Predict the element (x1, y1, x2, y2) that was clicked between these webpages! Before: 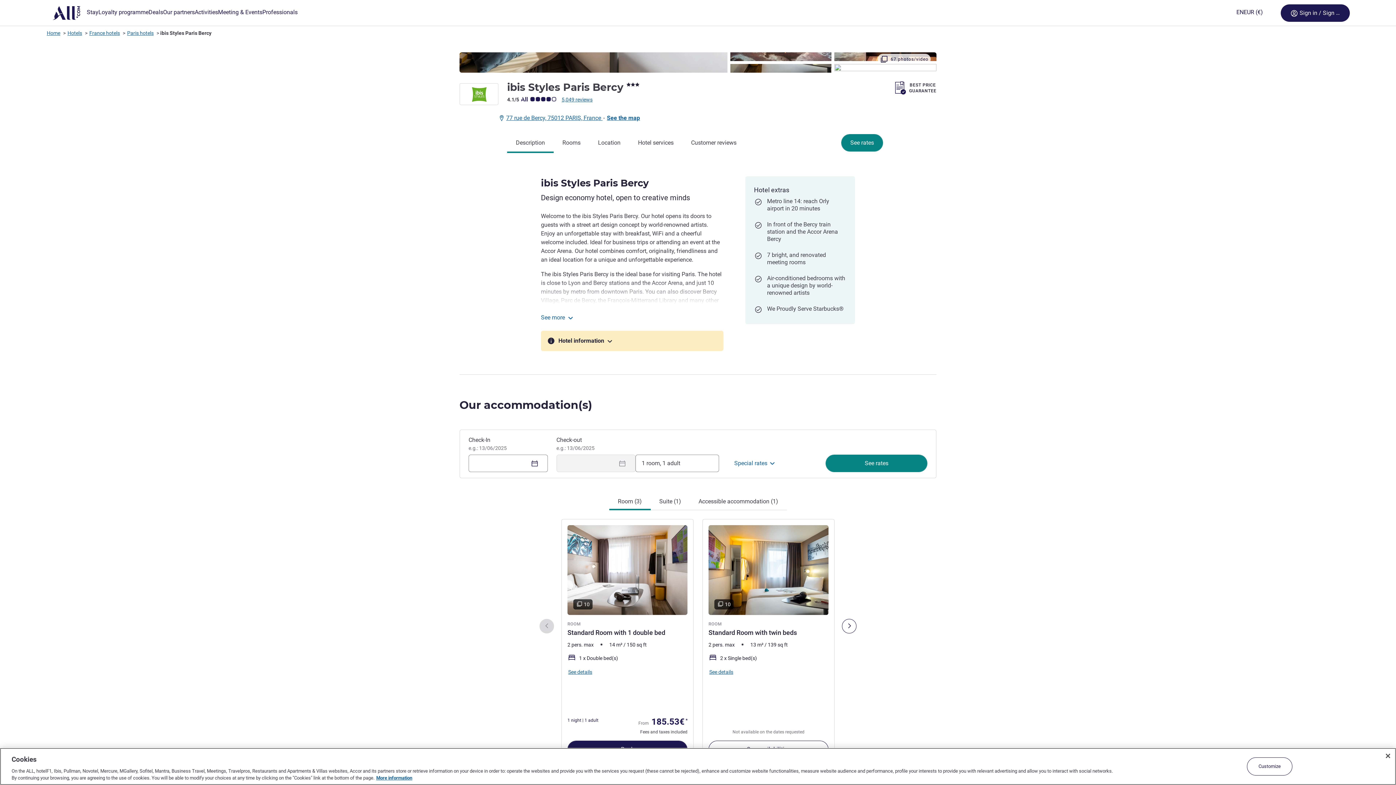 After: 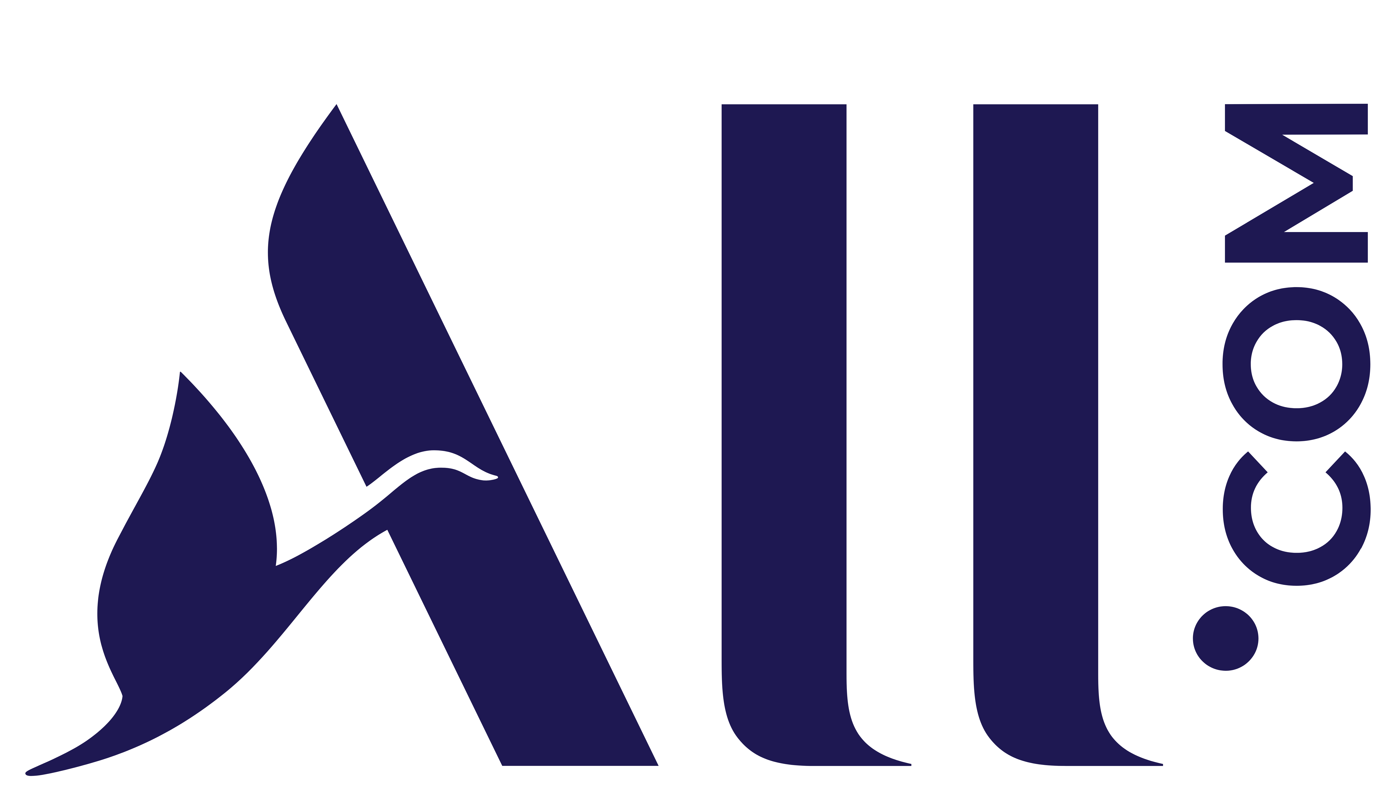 Action: bbox: (194, 0, 218, 25) label: Activities